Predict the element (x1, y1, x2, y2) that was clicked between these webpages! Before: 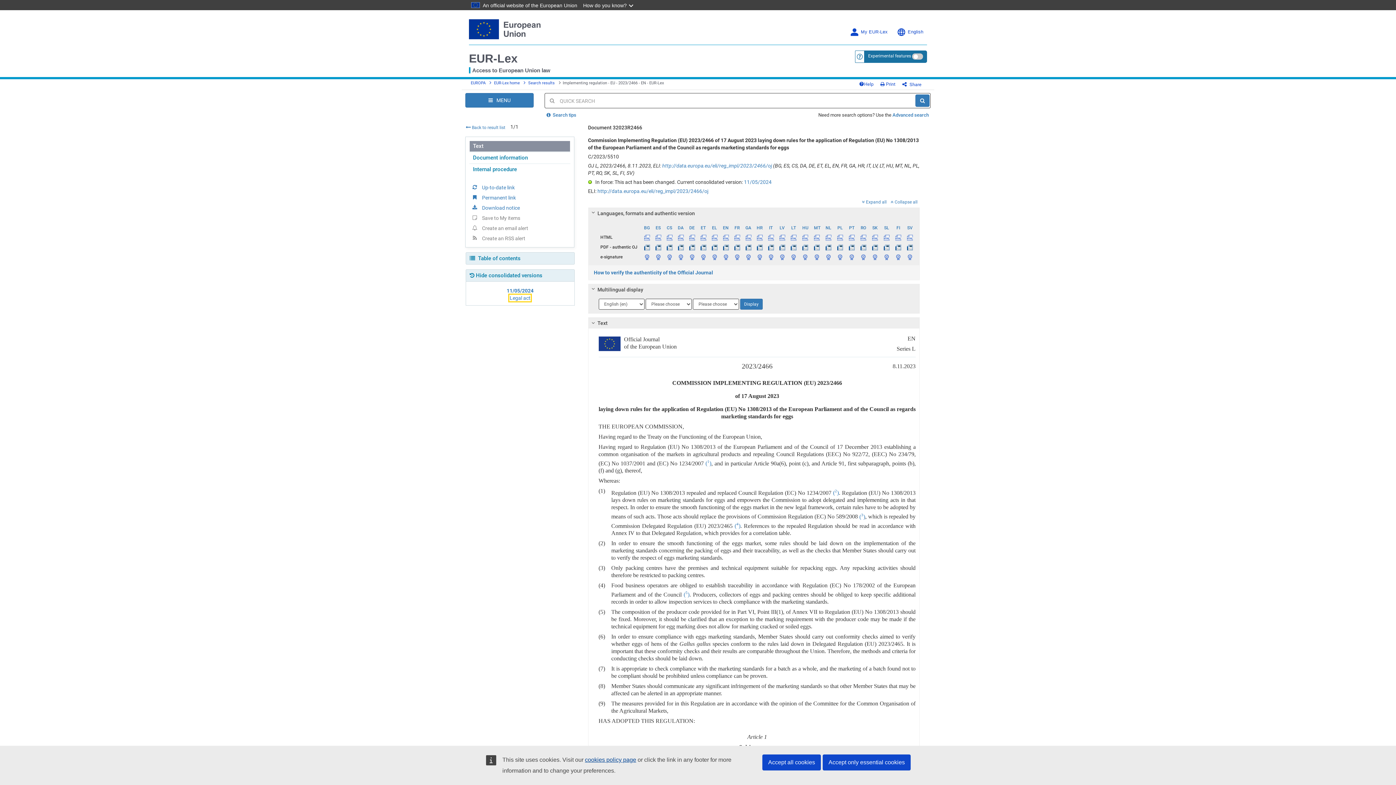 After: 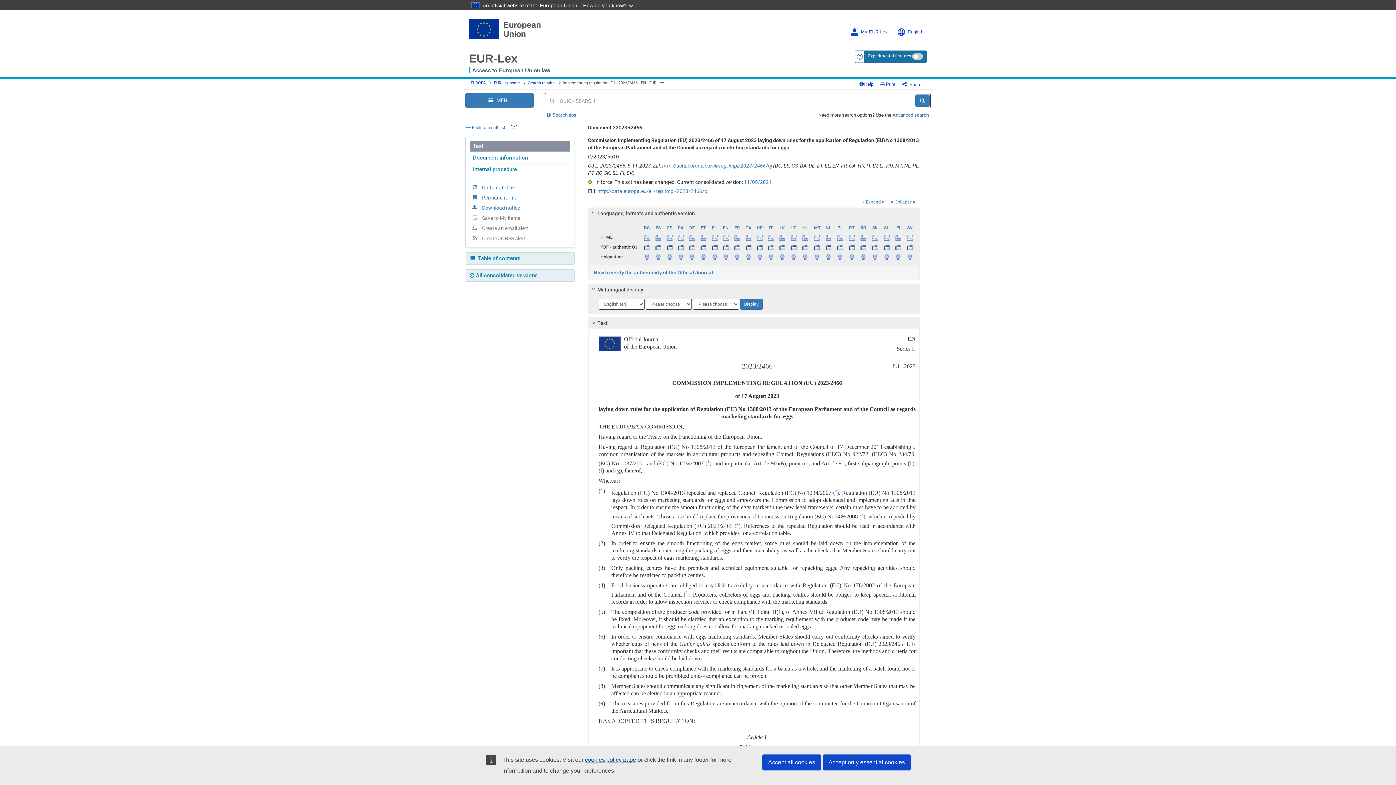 Action: label:  Hide consolidated versions bbox: (465, 269, 574, 281)